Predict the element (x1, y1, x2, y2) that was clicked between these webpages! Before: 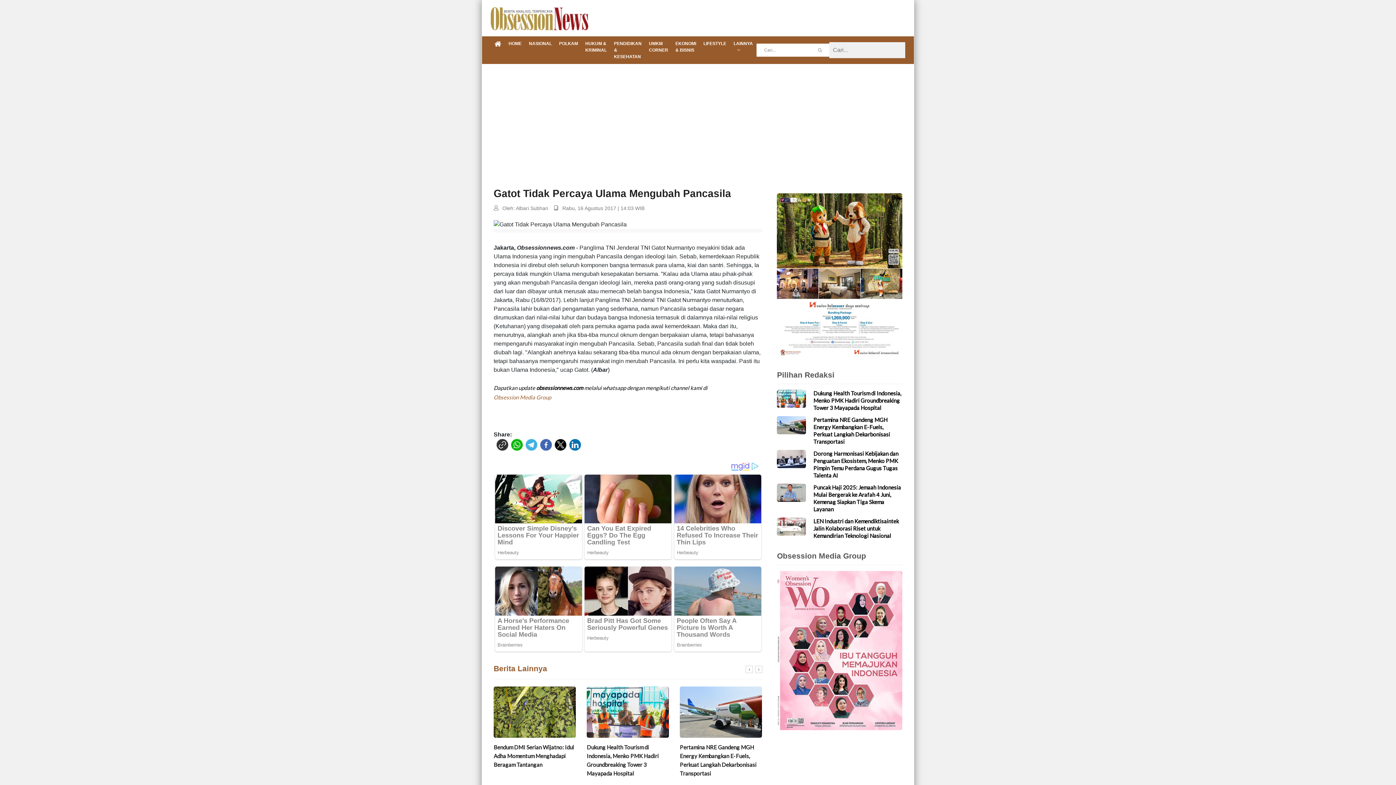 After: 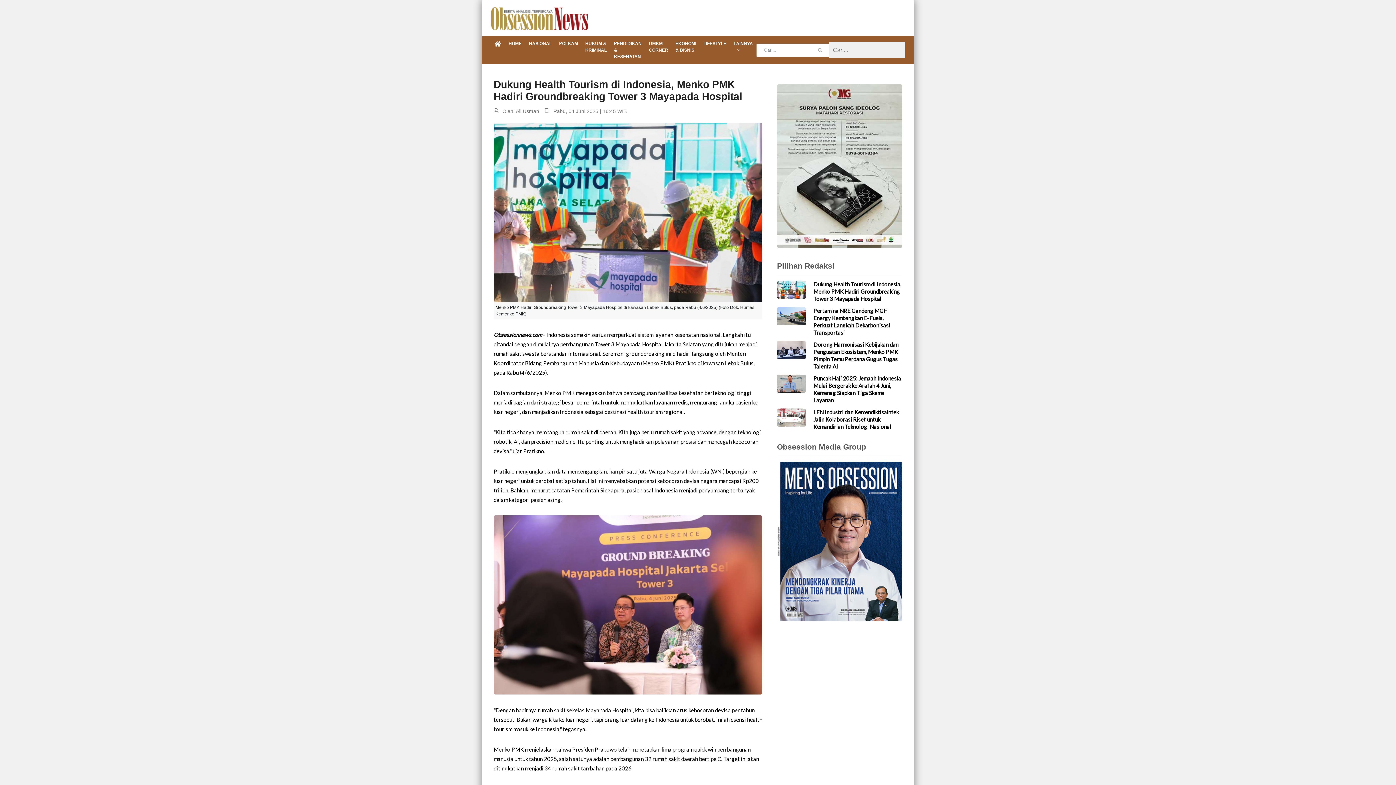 Action: bbox: (680, 743, 762, 778) label: Dukung Health Tourism di Indonesia, Menko PMK Hadiri Groundbreaking Tower 3 Mayapada Hospital